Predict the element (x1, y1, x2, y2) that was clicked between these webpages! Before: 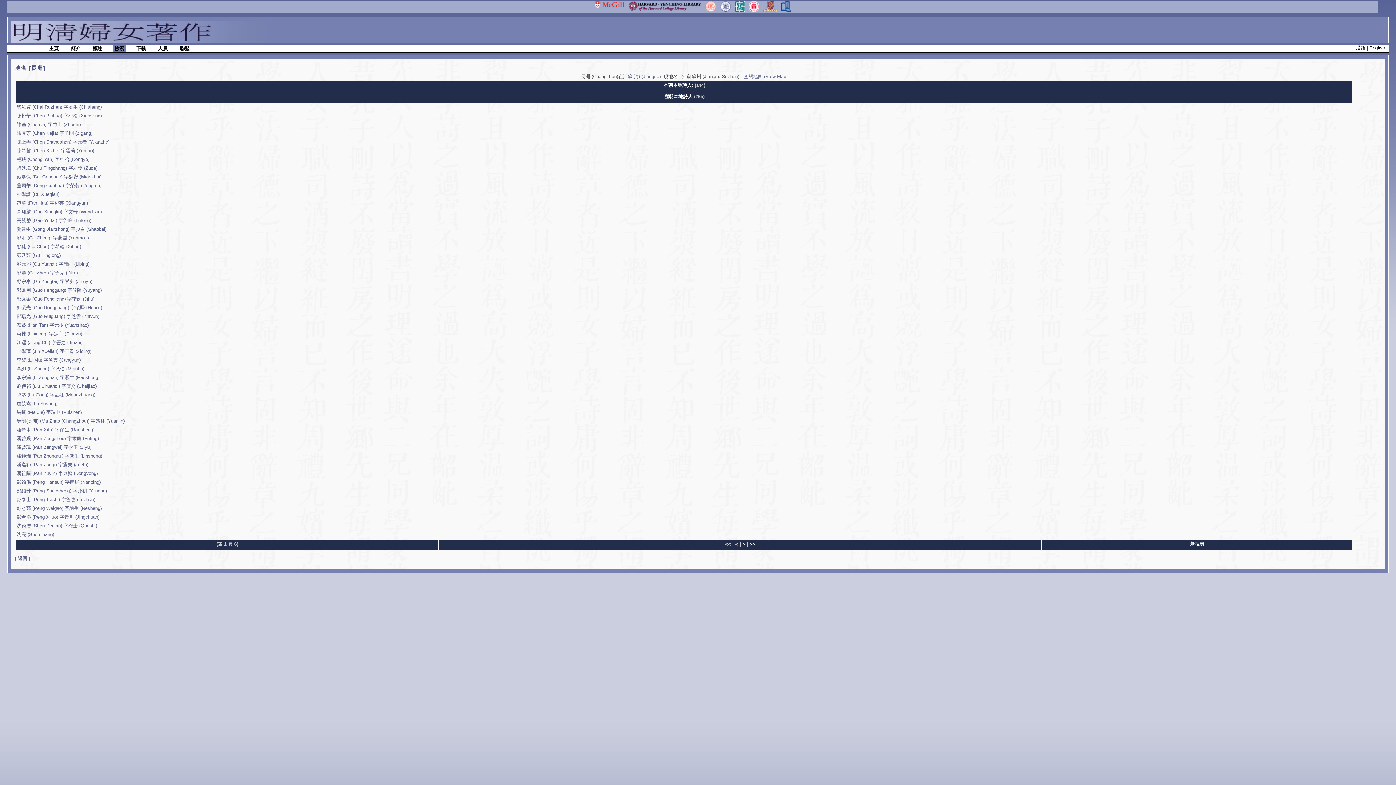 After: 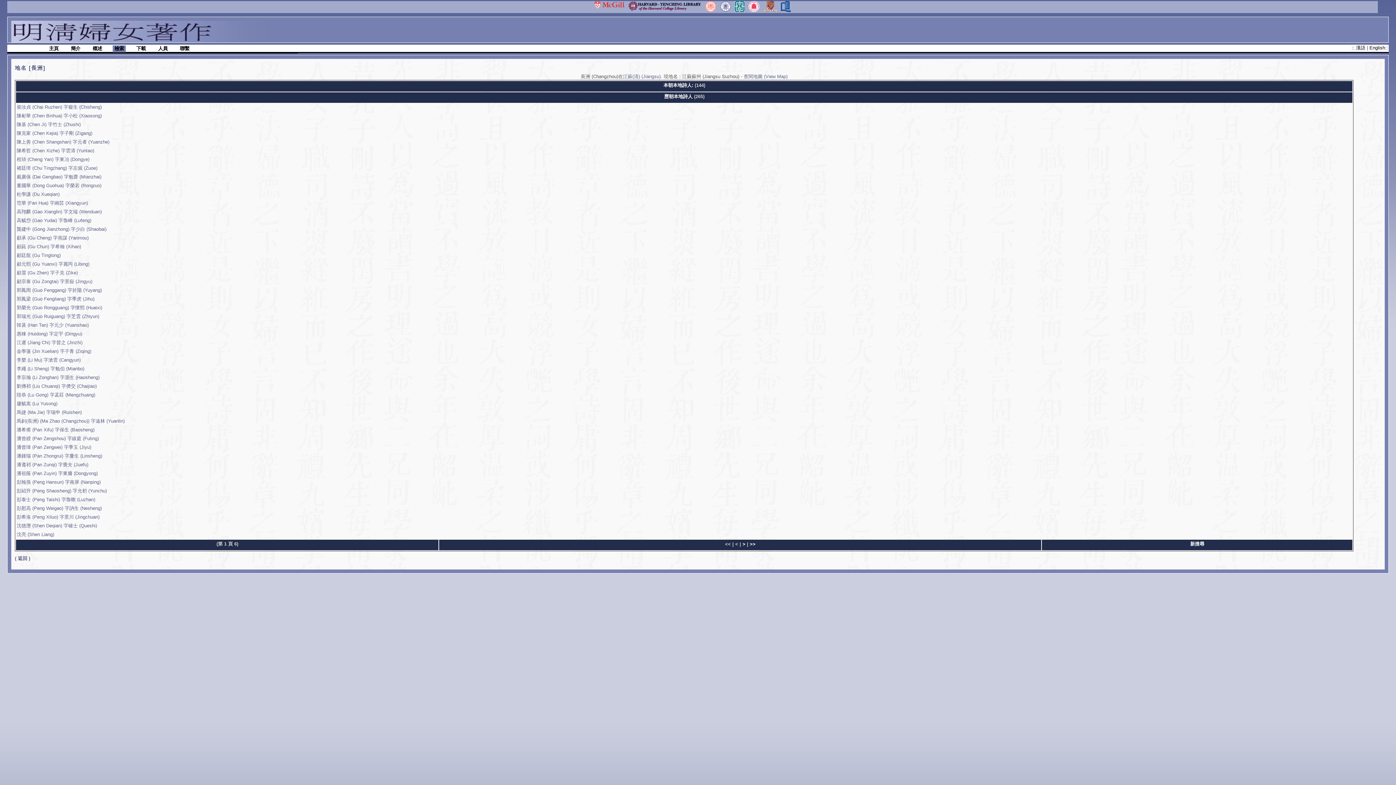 Action: bbox: (781, 8, 791, 12)